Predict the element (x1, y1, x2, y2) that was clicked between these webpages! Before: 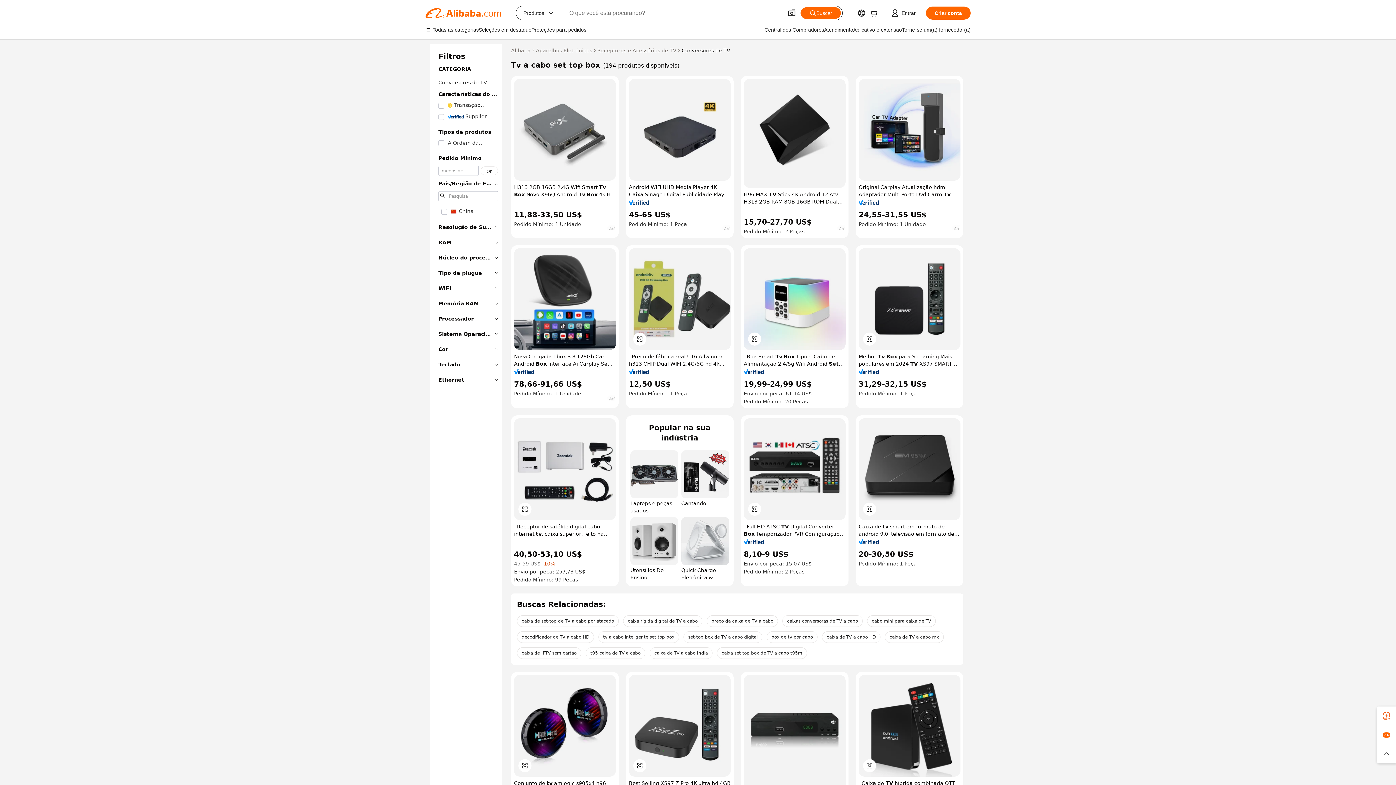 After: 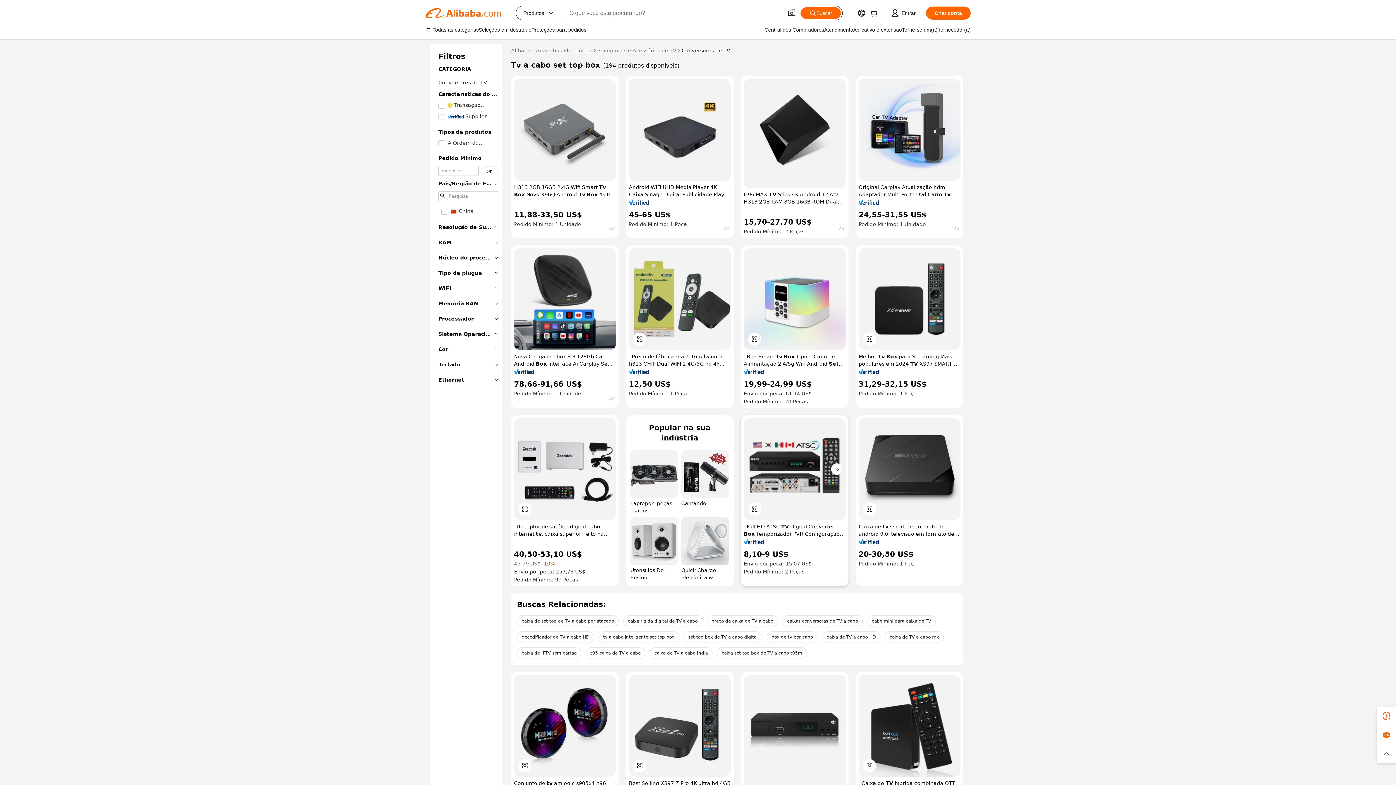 Action: bbox: (744, 418, 845, 520)